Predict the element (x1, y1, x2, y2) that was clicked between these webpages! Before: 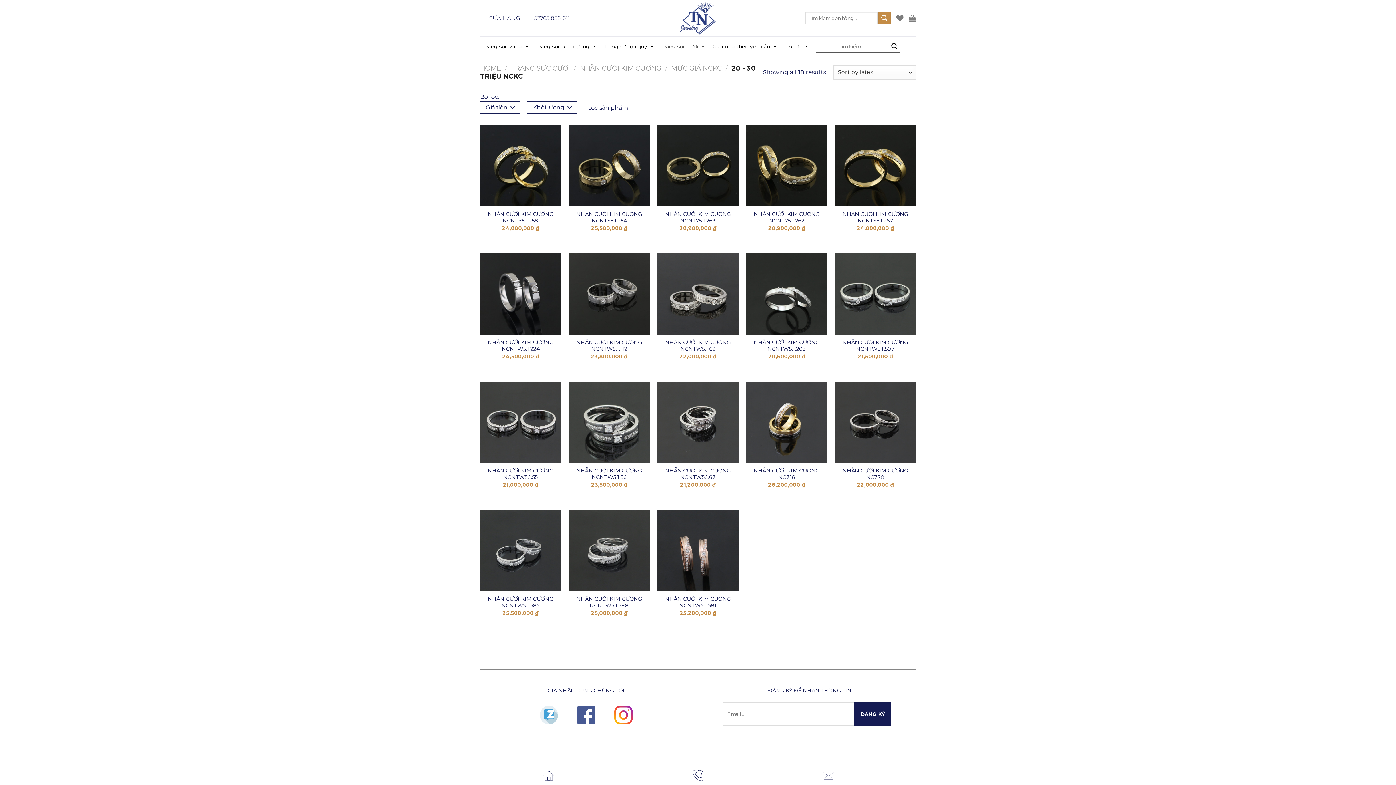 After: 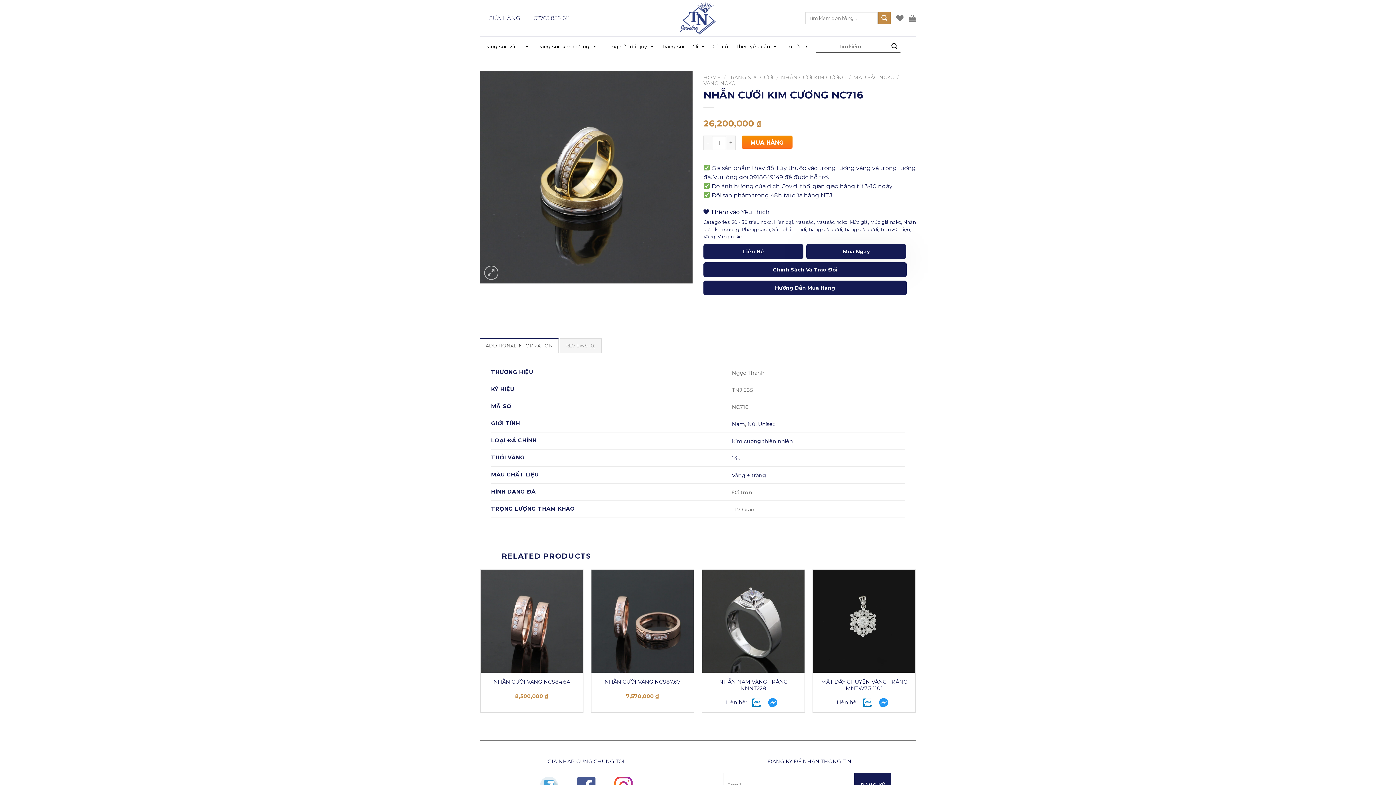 Action: bbox: (746, 381, 827, 463)